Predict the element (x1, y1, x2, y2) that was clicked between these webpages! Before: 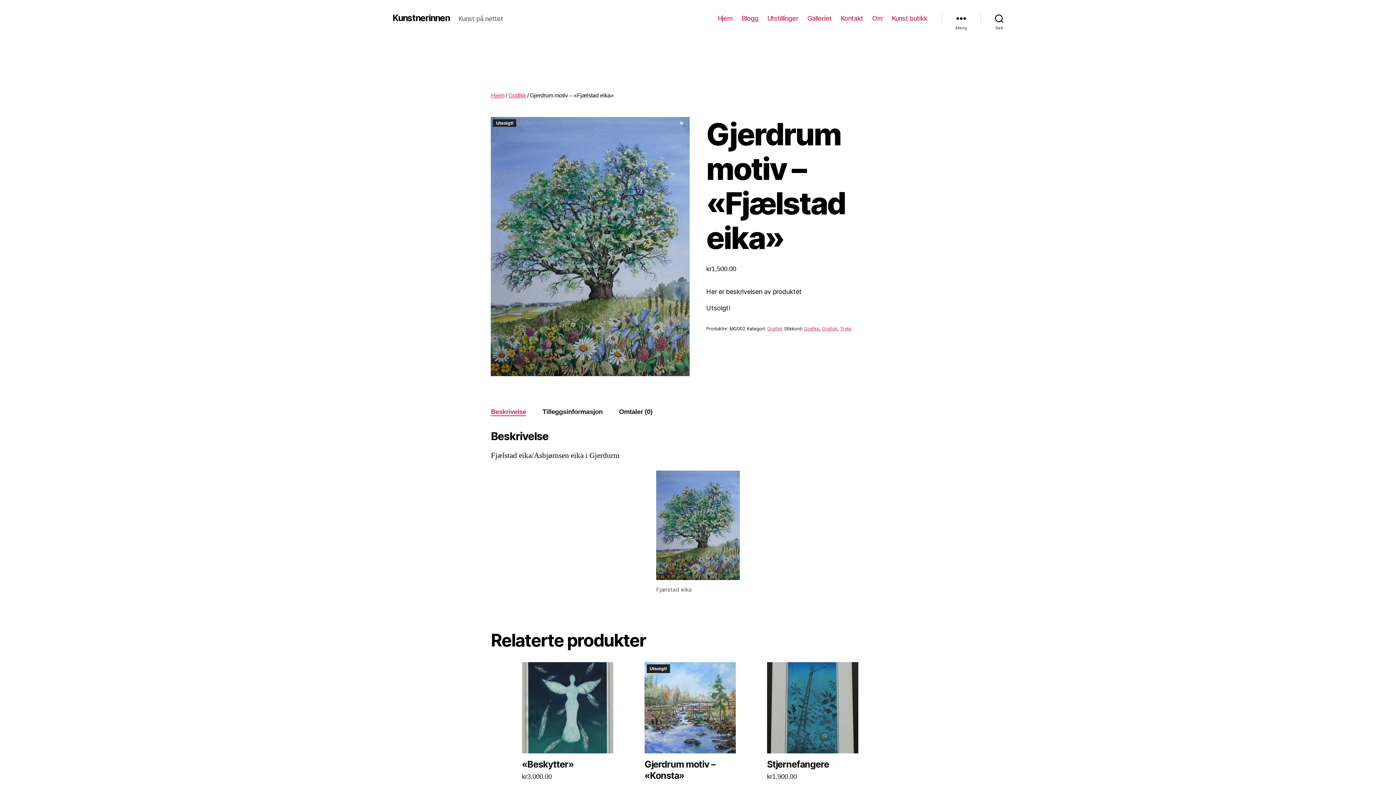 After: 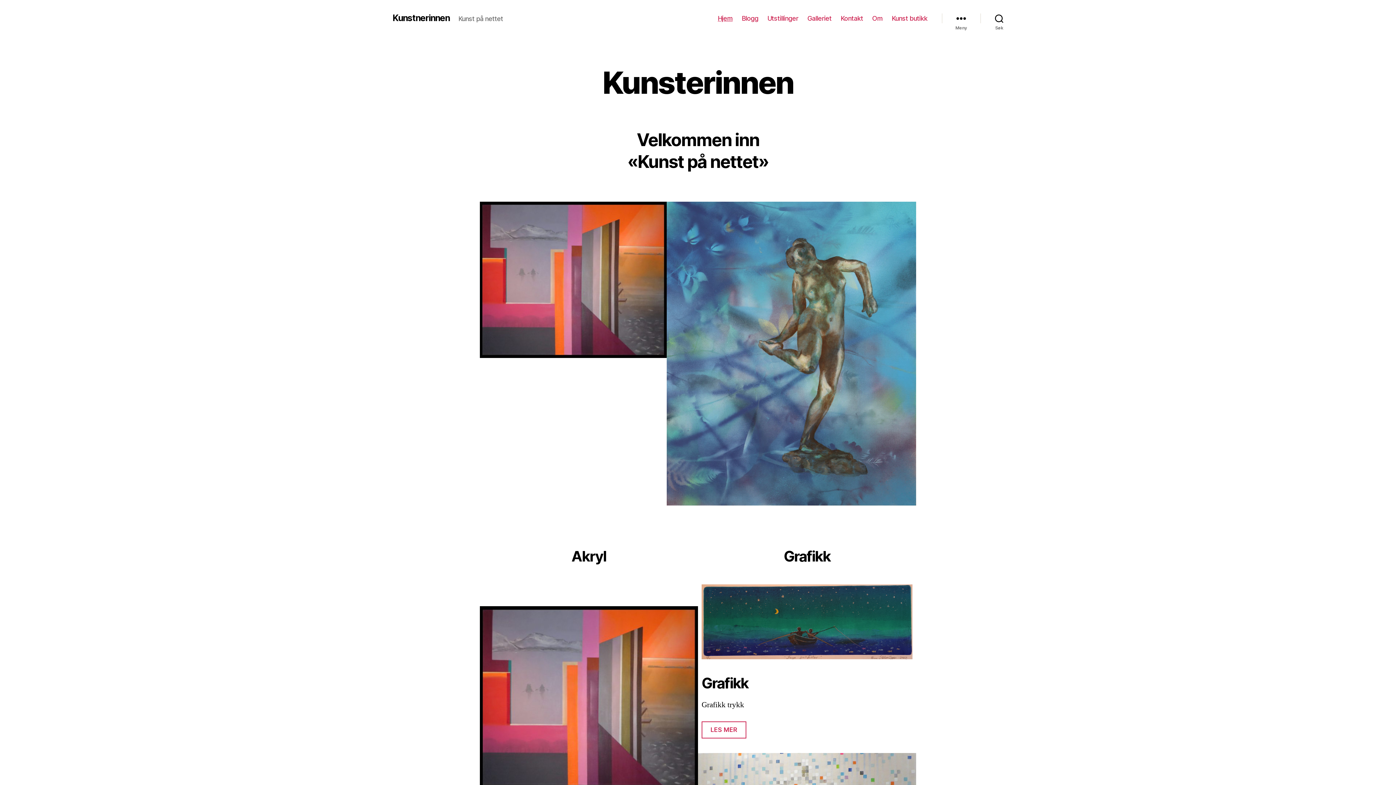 Action: bbox: (717, 14, 732, 22) label: Hjem